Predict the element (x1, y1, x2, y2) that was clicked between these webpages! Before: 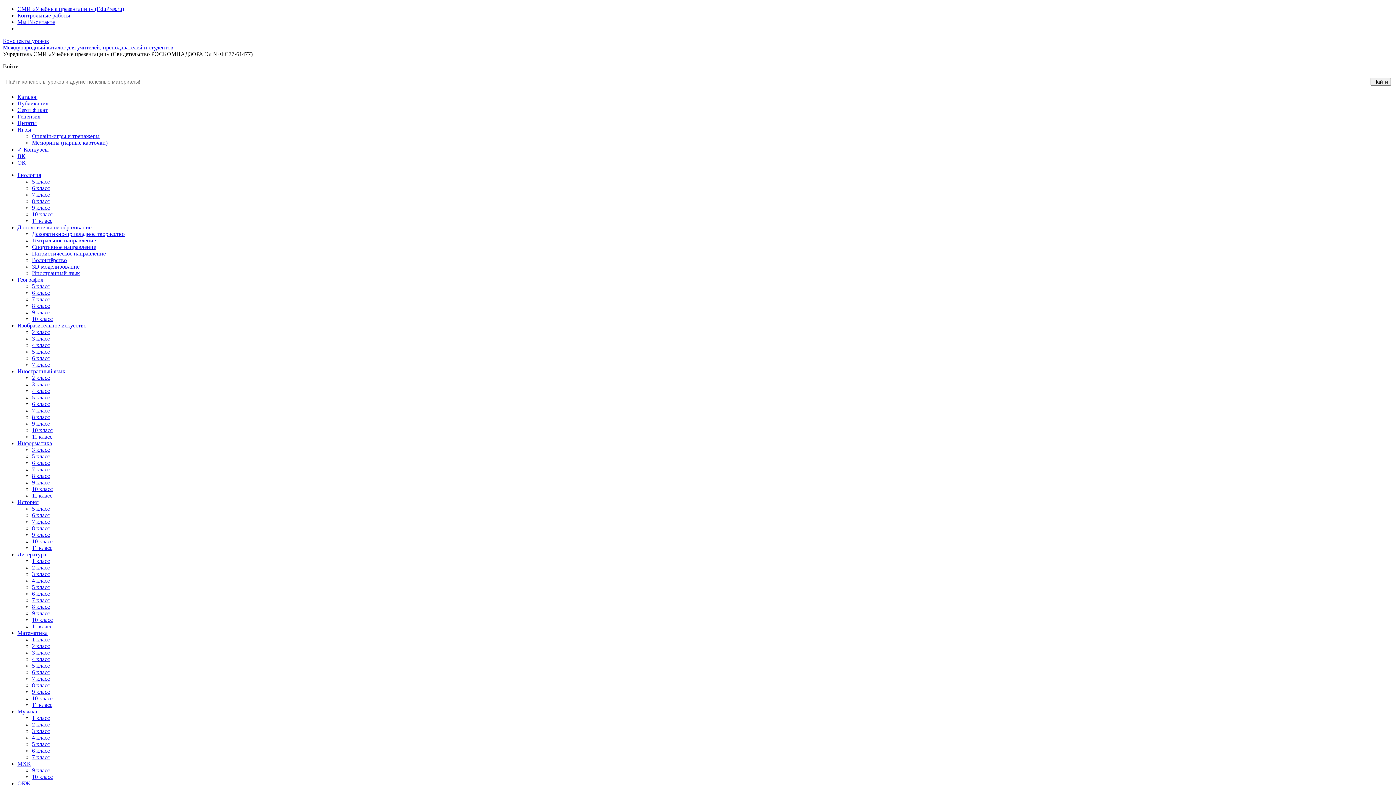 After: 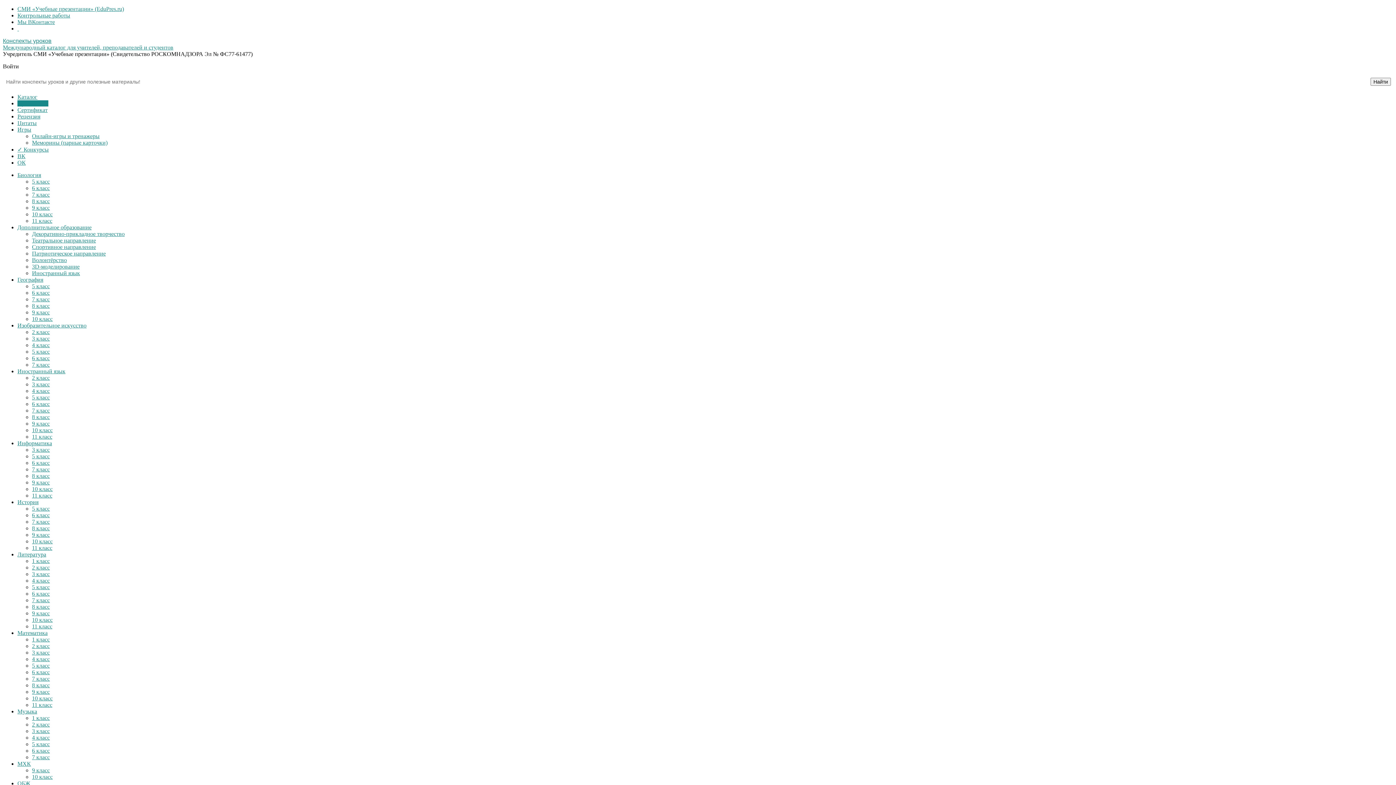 Action: label: Публикация bbox: (17, 100, 48, 106)